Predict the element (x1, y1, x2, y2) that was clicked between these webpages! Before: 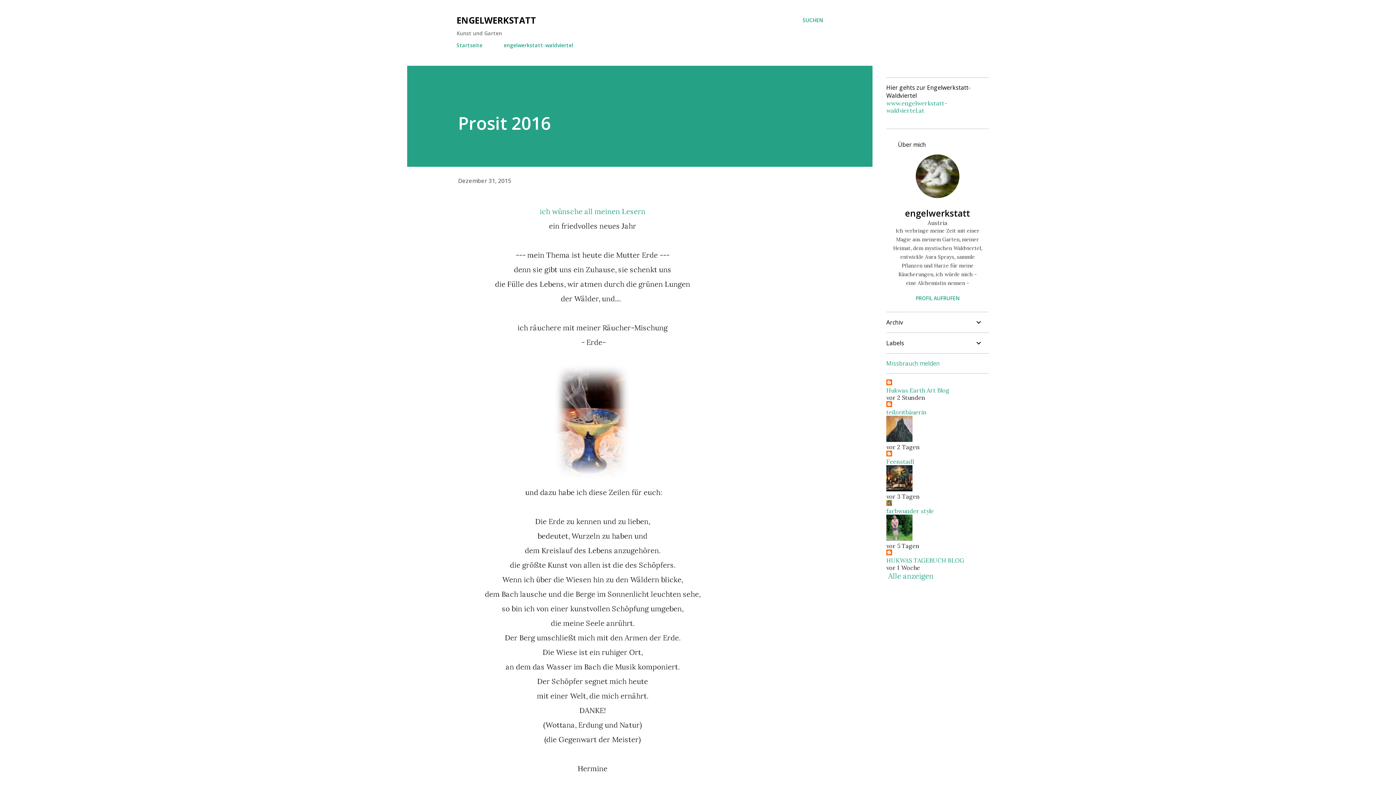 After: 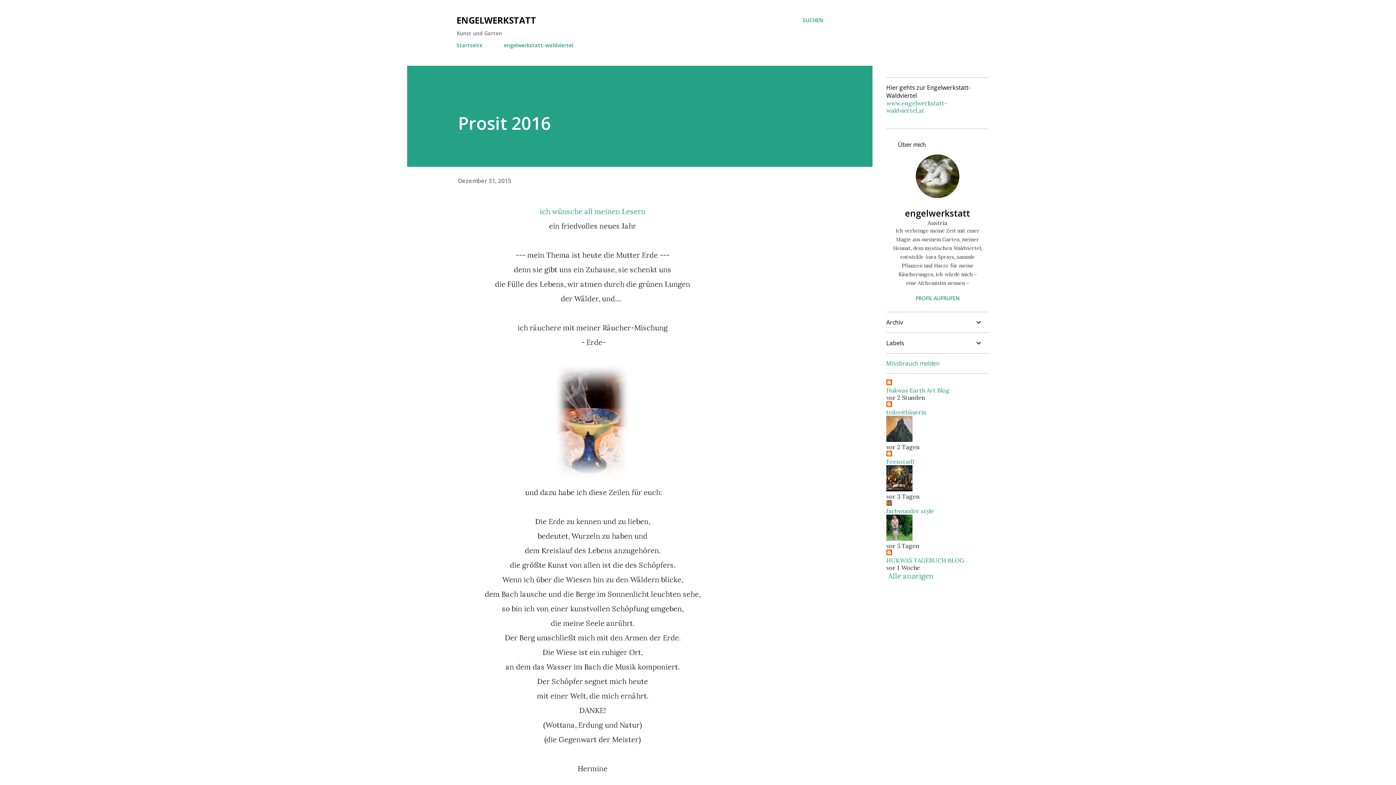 Action: bbox: (886, 458, 914, 465) label: Feenstadl